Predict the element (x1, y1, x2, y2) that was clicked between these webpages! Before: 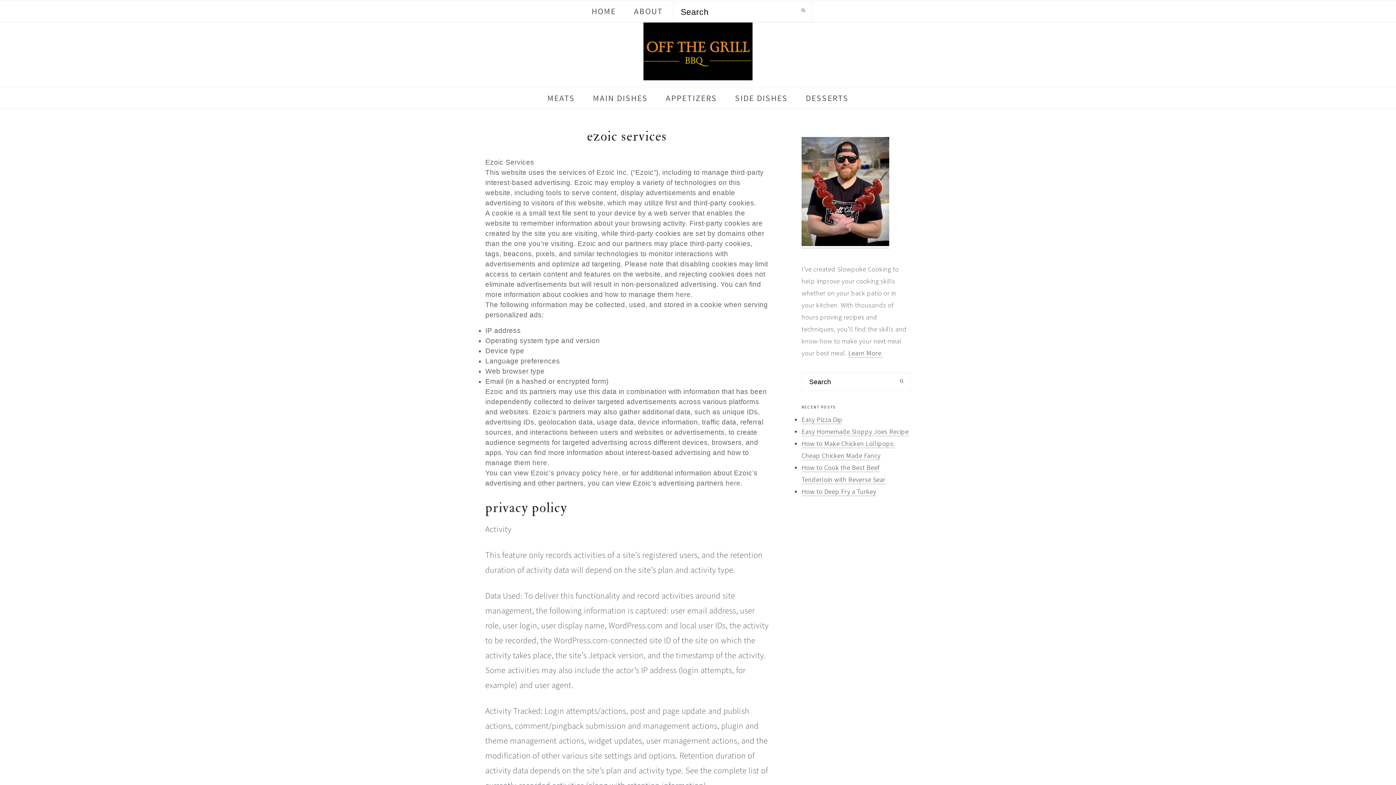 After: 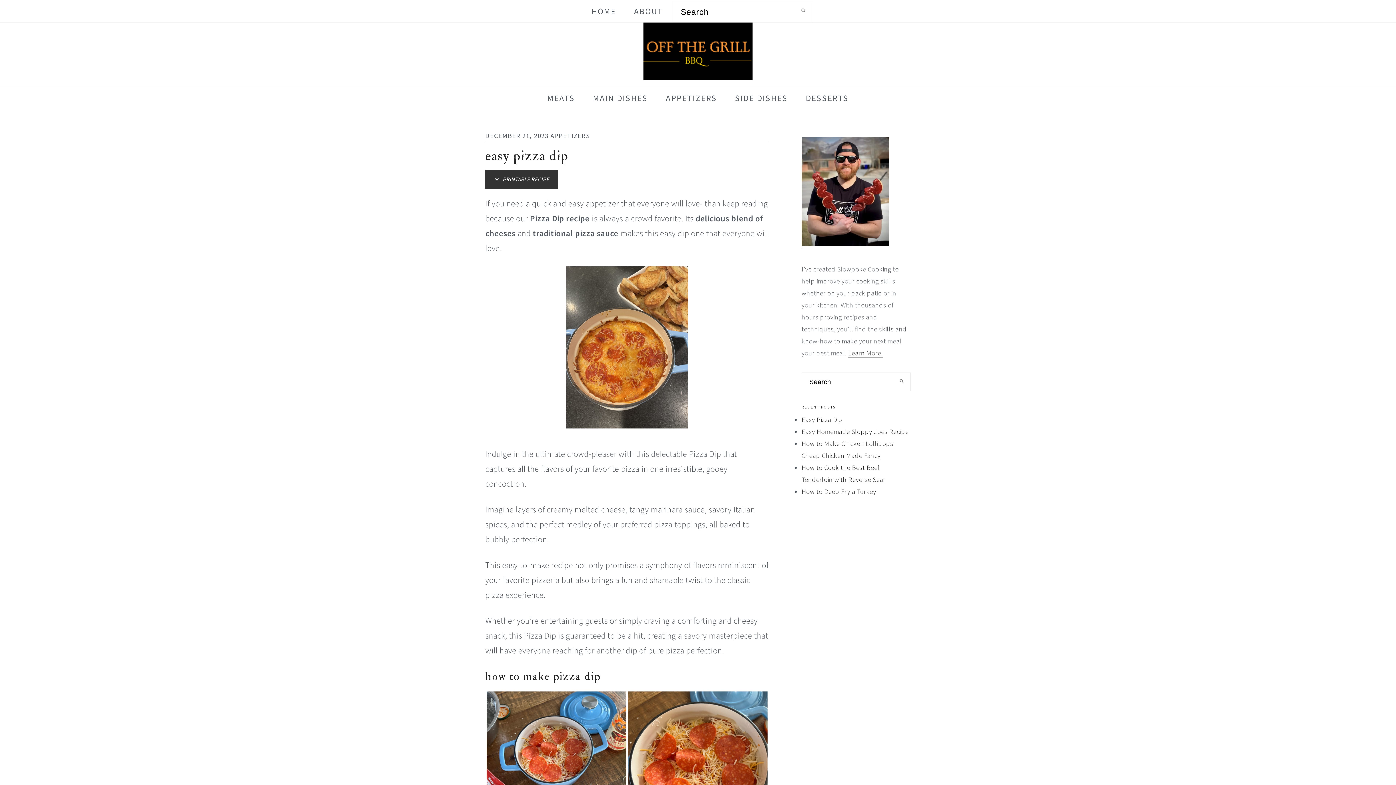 Action: label: Easy Pizza Dip bbox: (801, 415, 842, 424)